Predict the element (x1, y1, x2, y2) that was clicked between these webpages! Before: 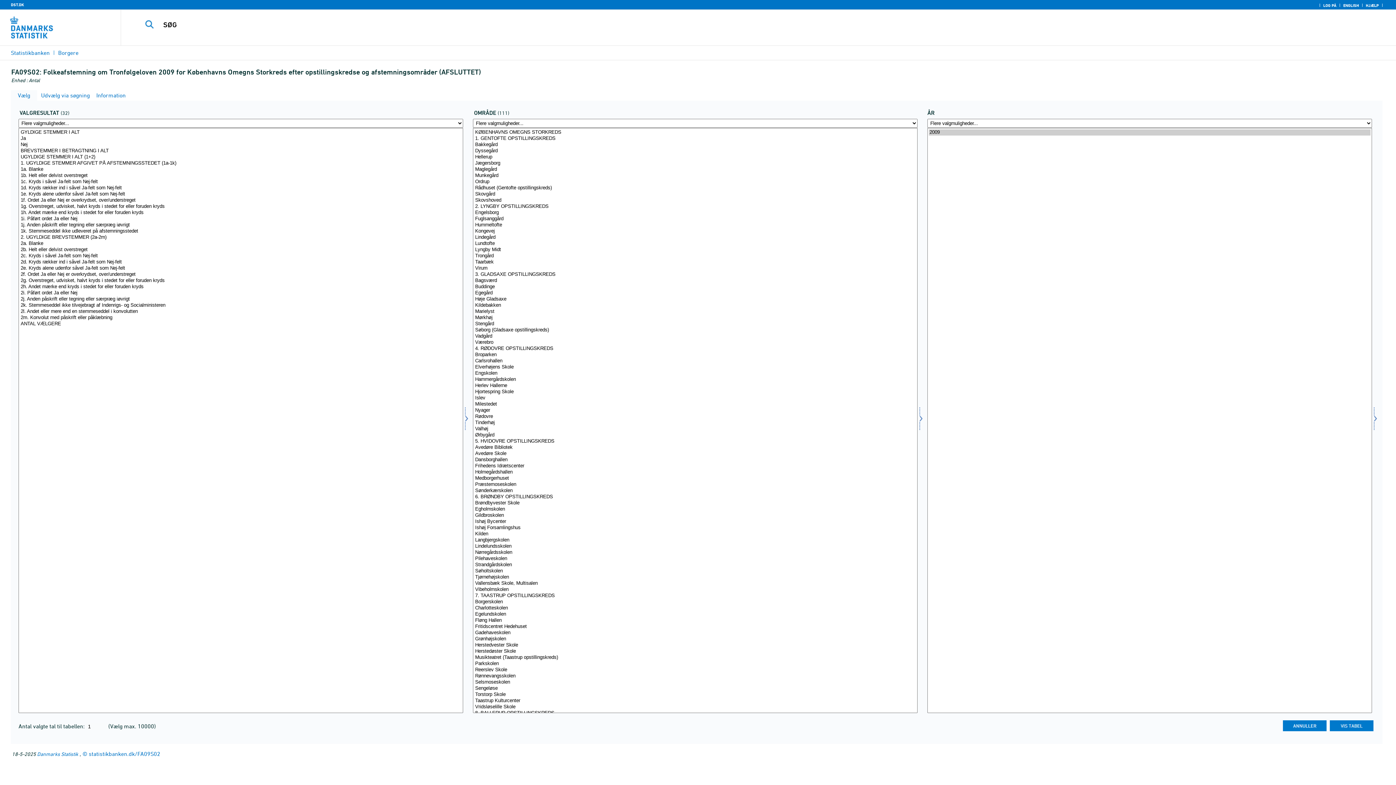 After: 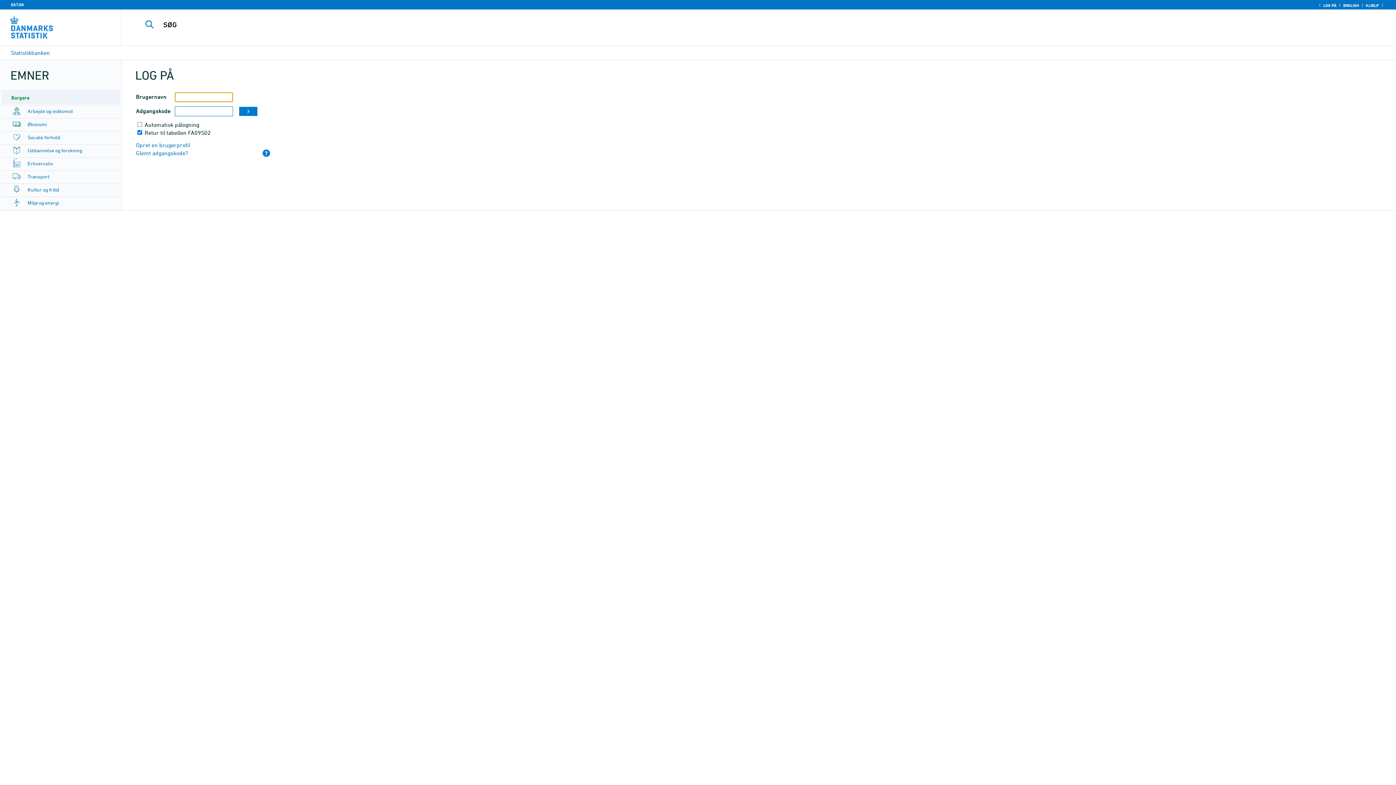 Action: label: LOG PÅ bbox: (1321, 2, 1338, 8)